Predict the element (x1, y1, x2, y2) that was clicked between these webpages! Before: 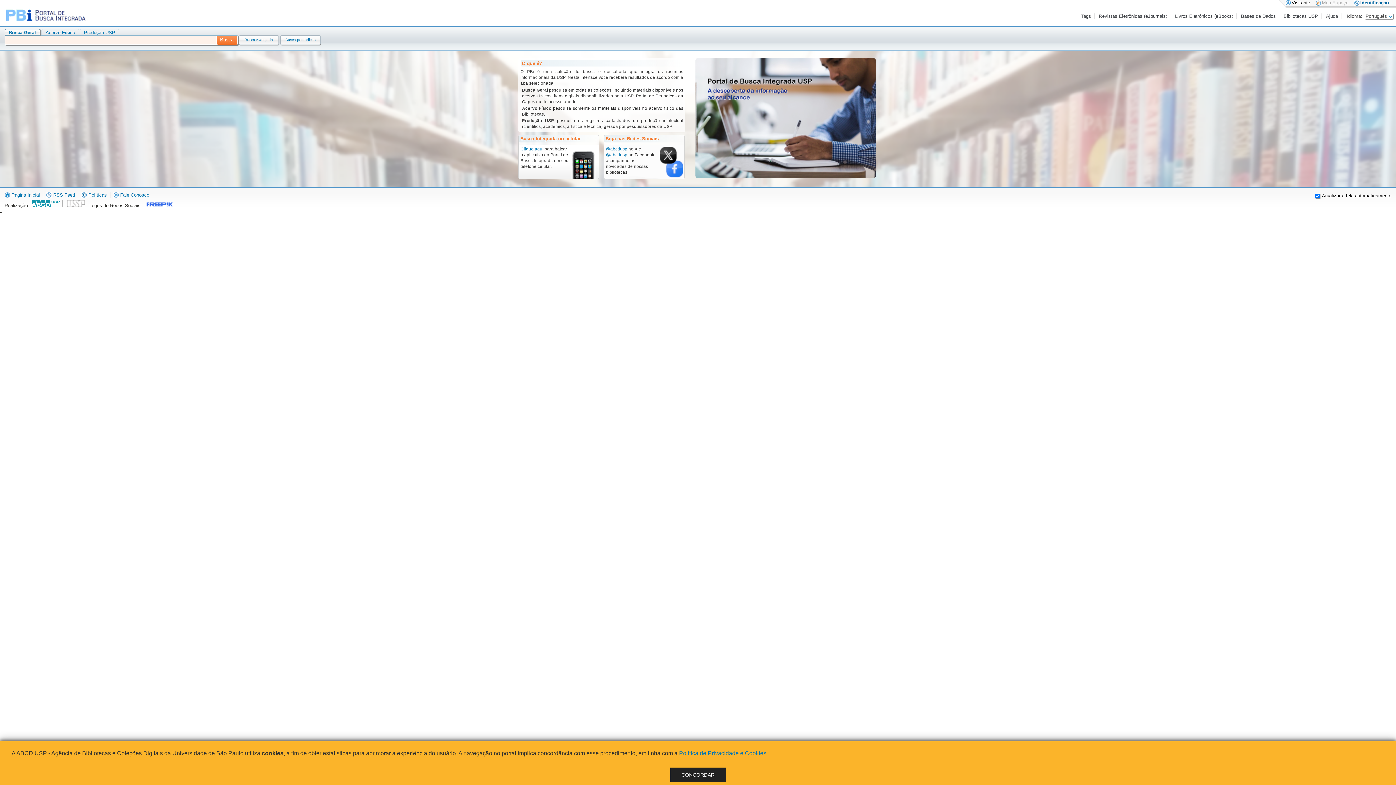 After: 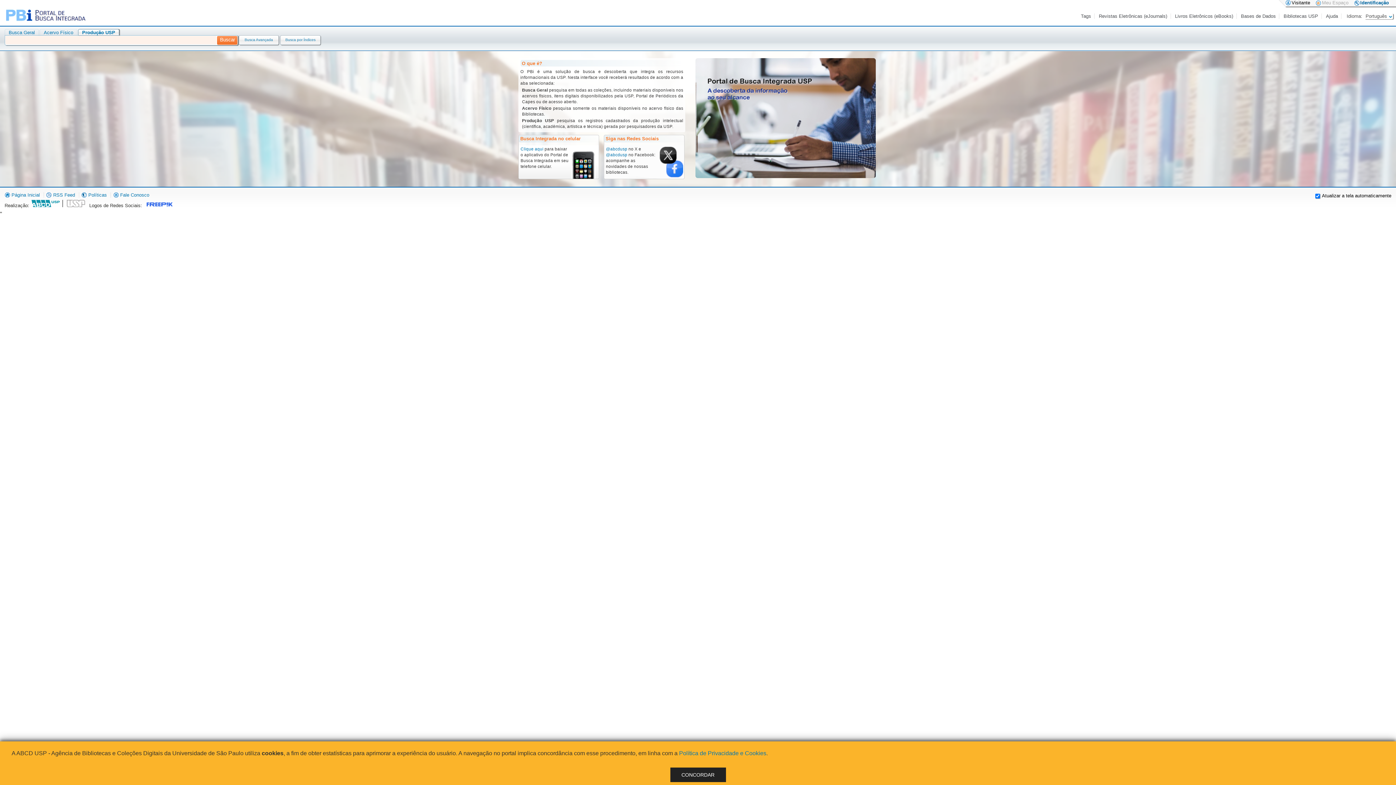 Action: label: Produção USP bbox: (83, 29, 115, 35)